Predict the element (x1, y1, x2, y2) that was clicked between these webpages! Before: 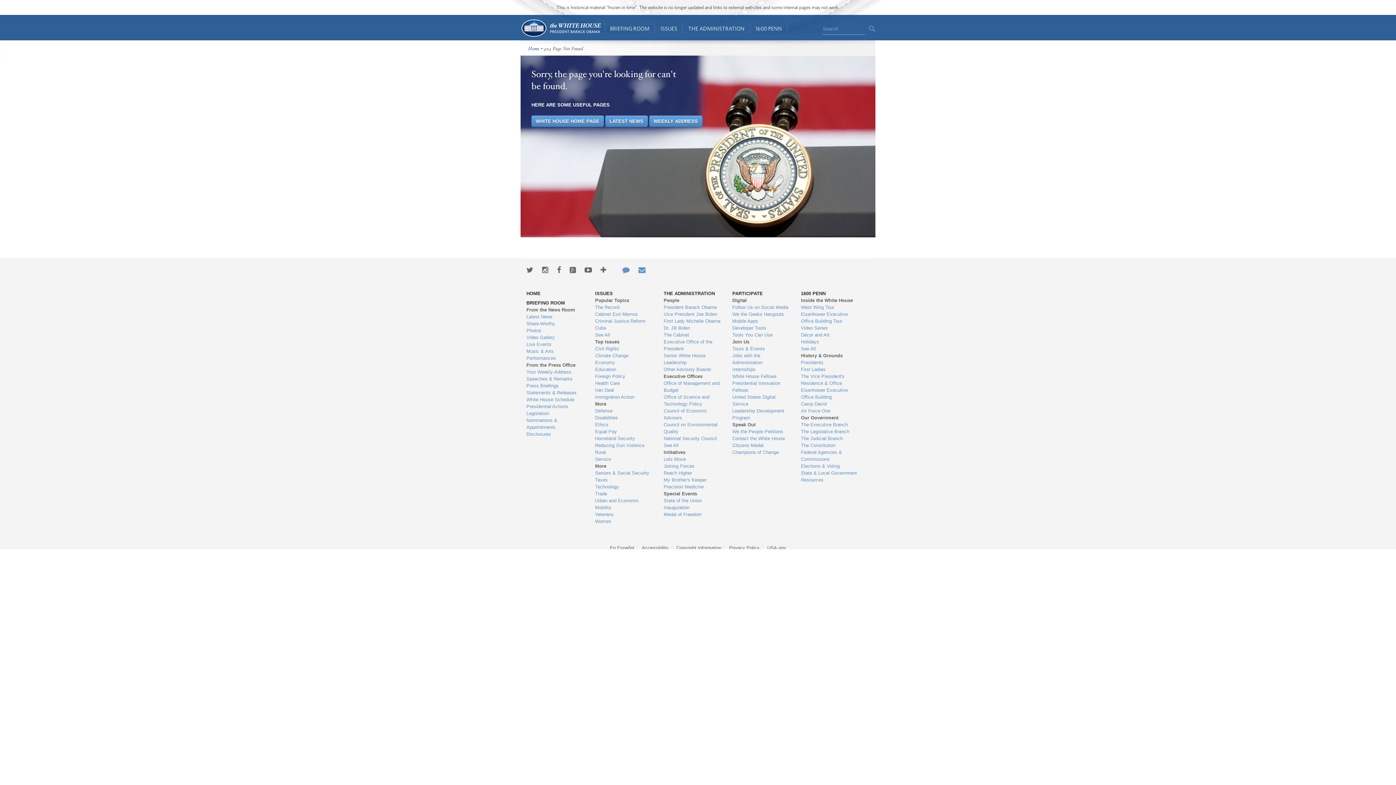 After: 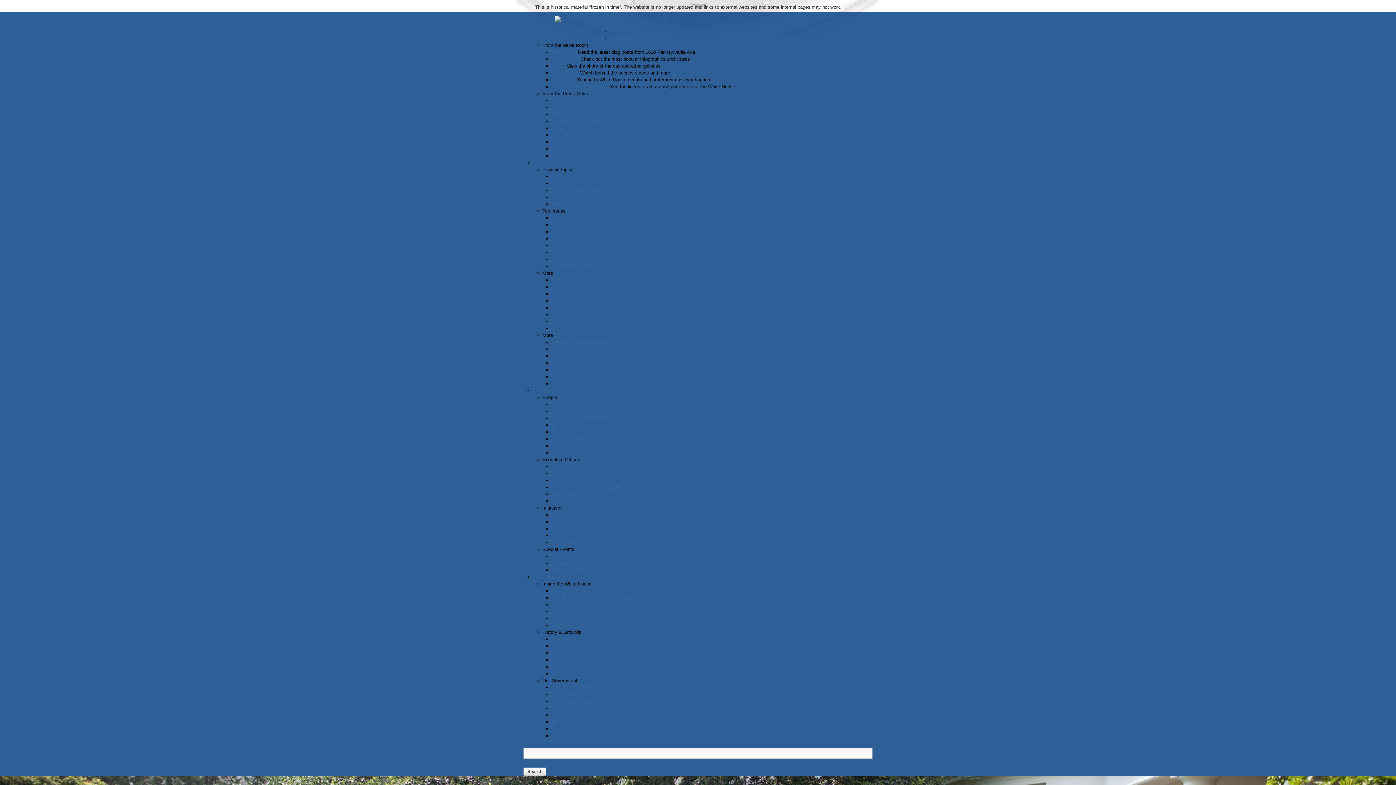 Action: label: WHITE HOUSE HOME PAGE bbox: (531, 115, 604, 126)